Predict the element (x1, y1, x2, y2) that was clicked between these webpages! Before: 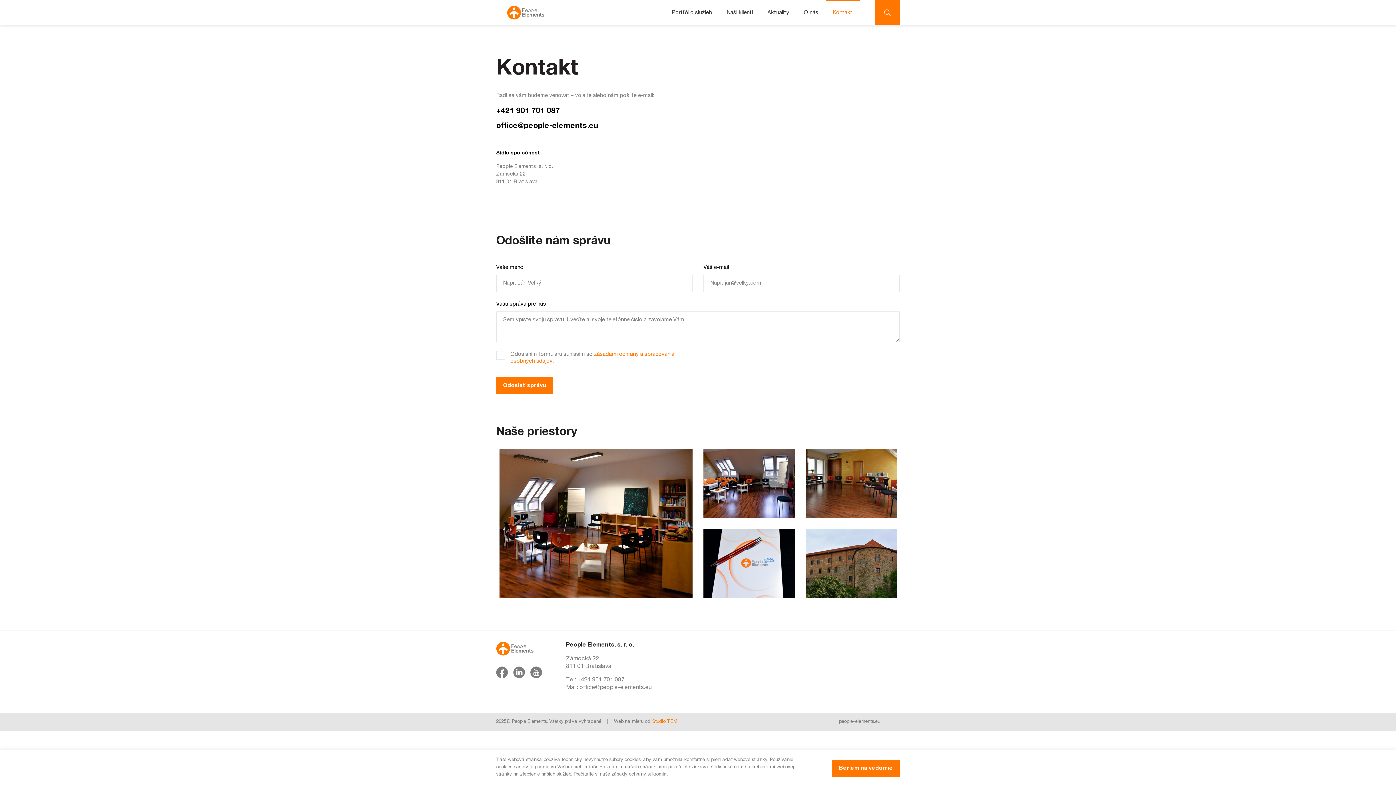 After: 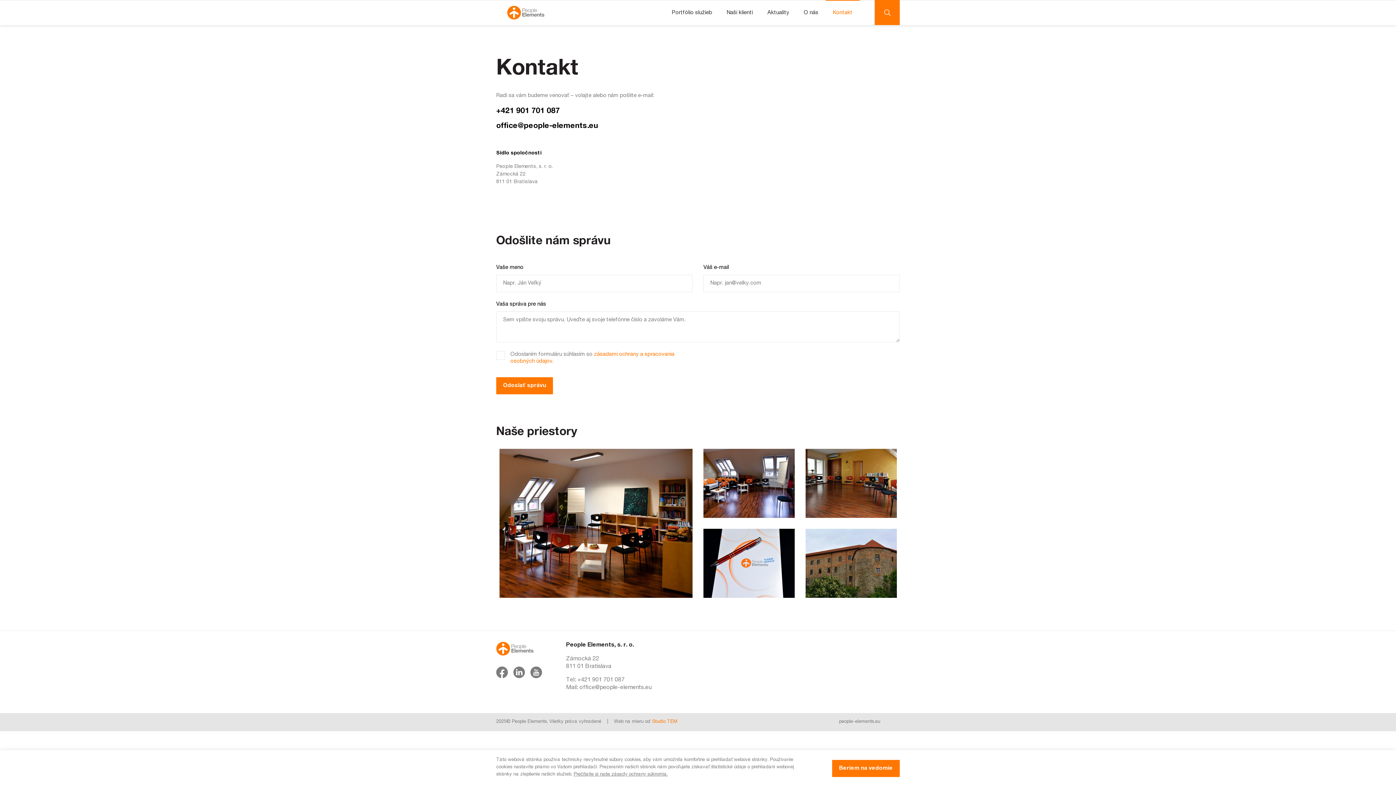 Action: bbox: (496, 121, 698, 131) label: office@people-elements.eu